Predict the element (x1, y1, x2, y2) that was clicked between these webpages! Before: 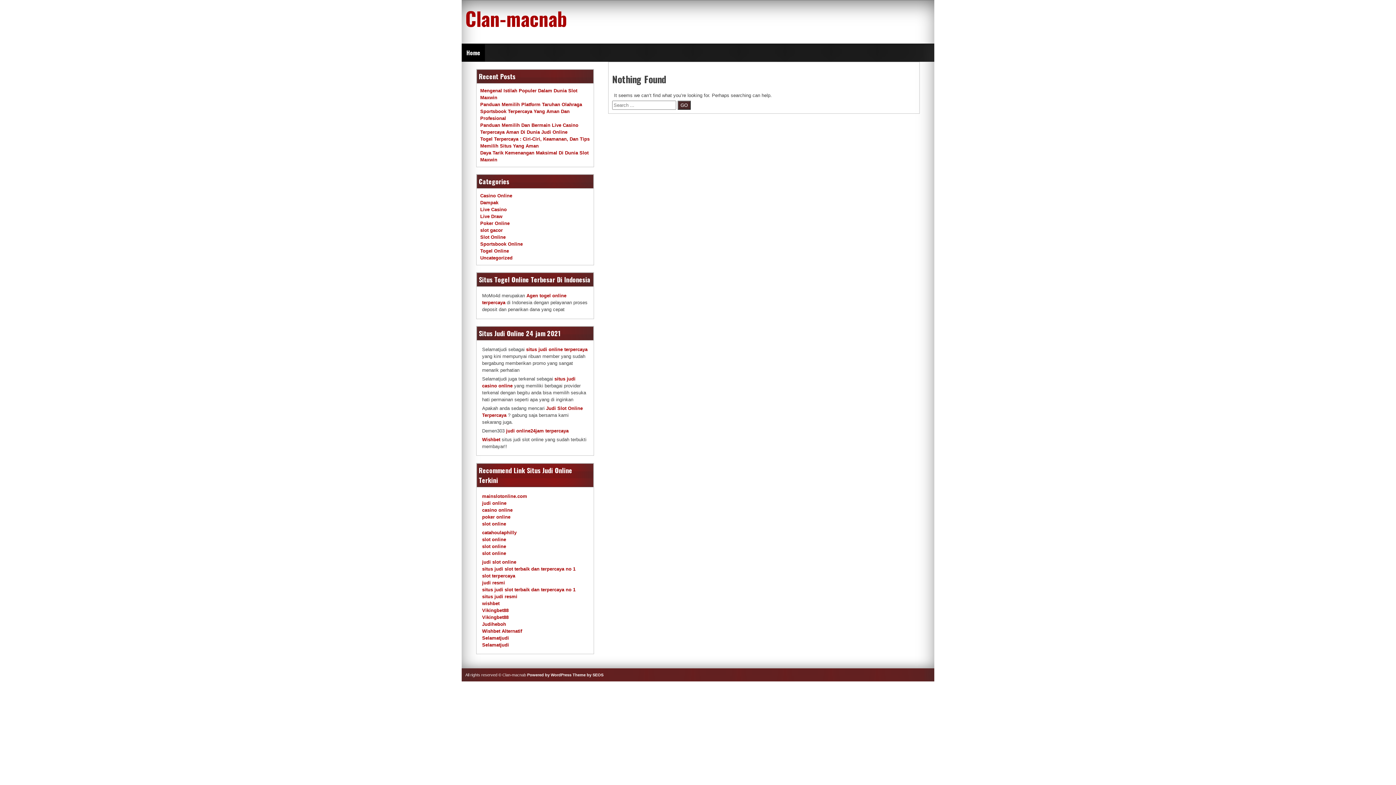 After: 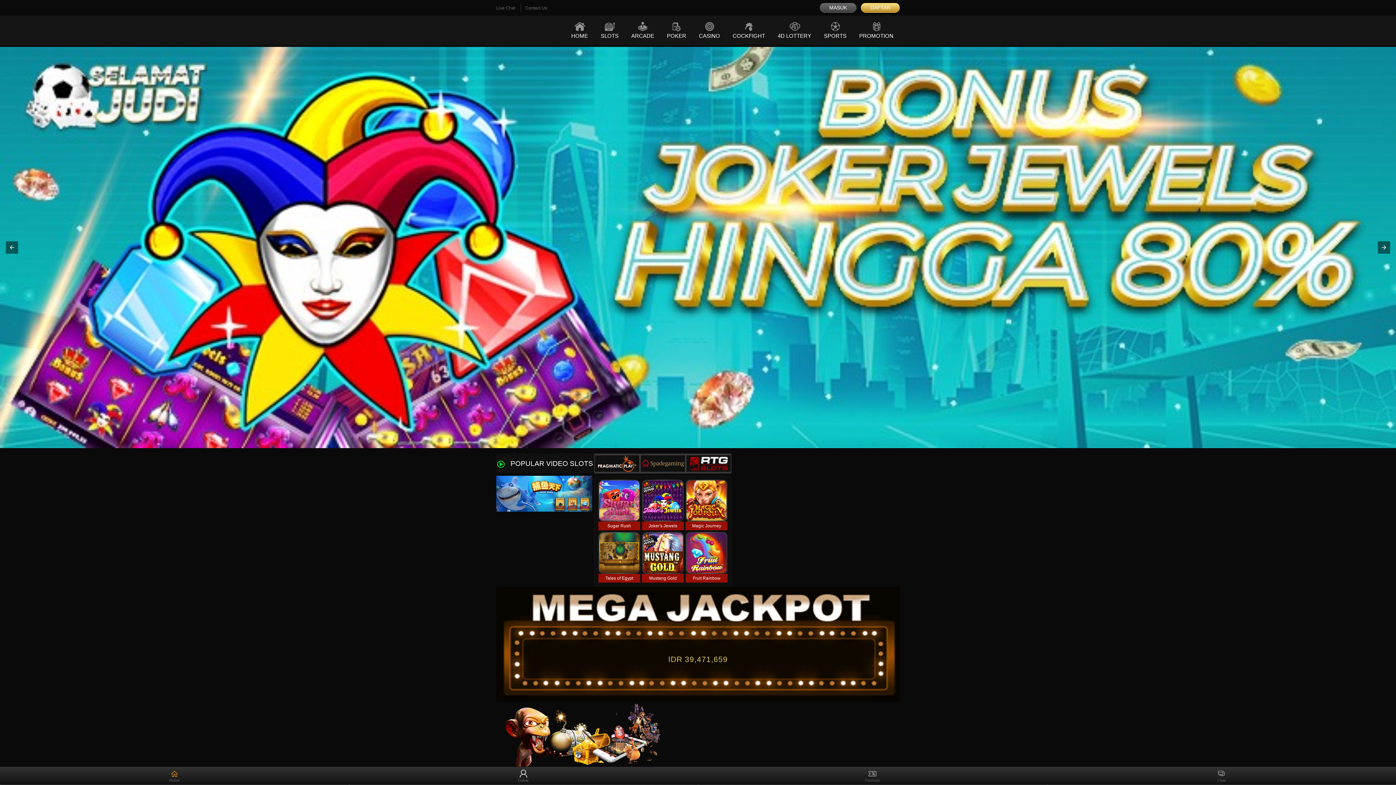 Action: bbox: (482, 642, 509, 647) label: Selamatjudi